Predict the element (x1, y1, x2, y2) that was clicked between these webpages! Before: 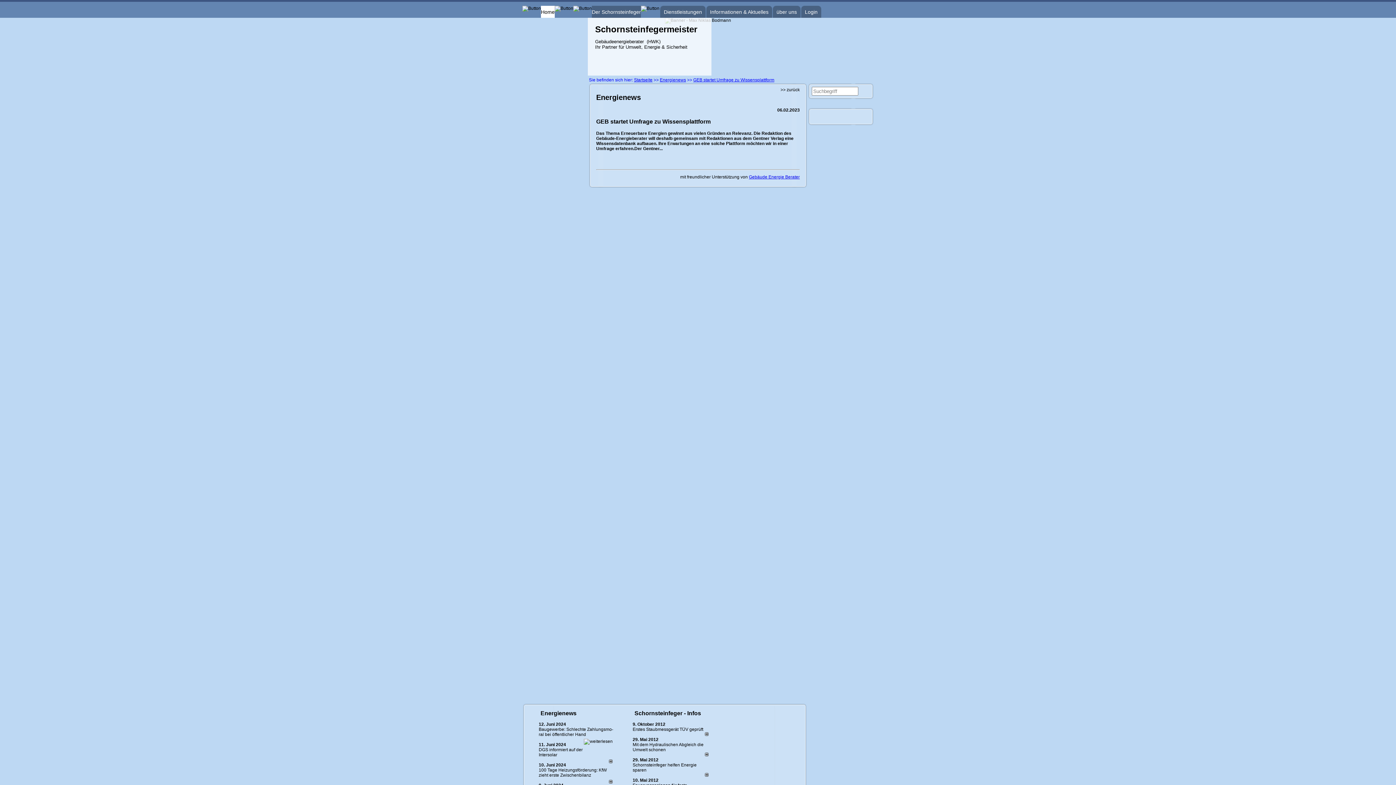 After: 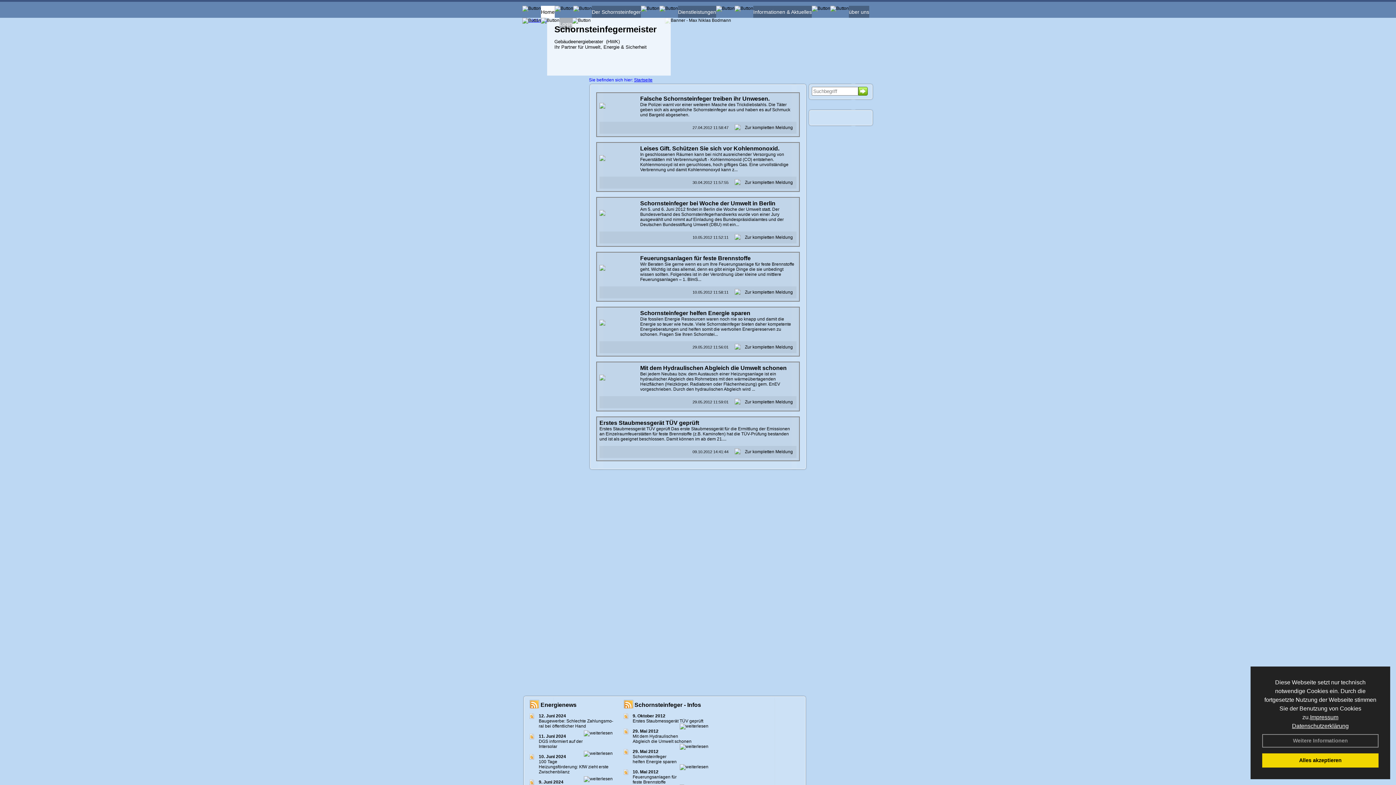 Action: bbox: (522, 71, 588, 76)